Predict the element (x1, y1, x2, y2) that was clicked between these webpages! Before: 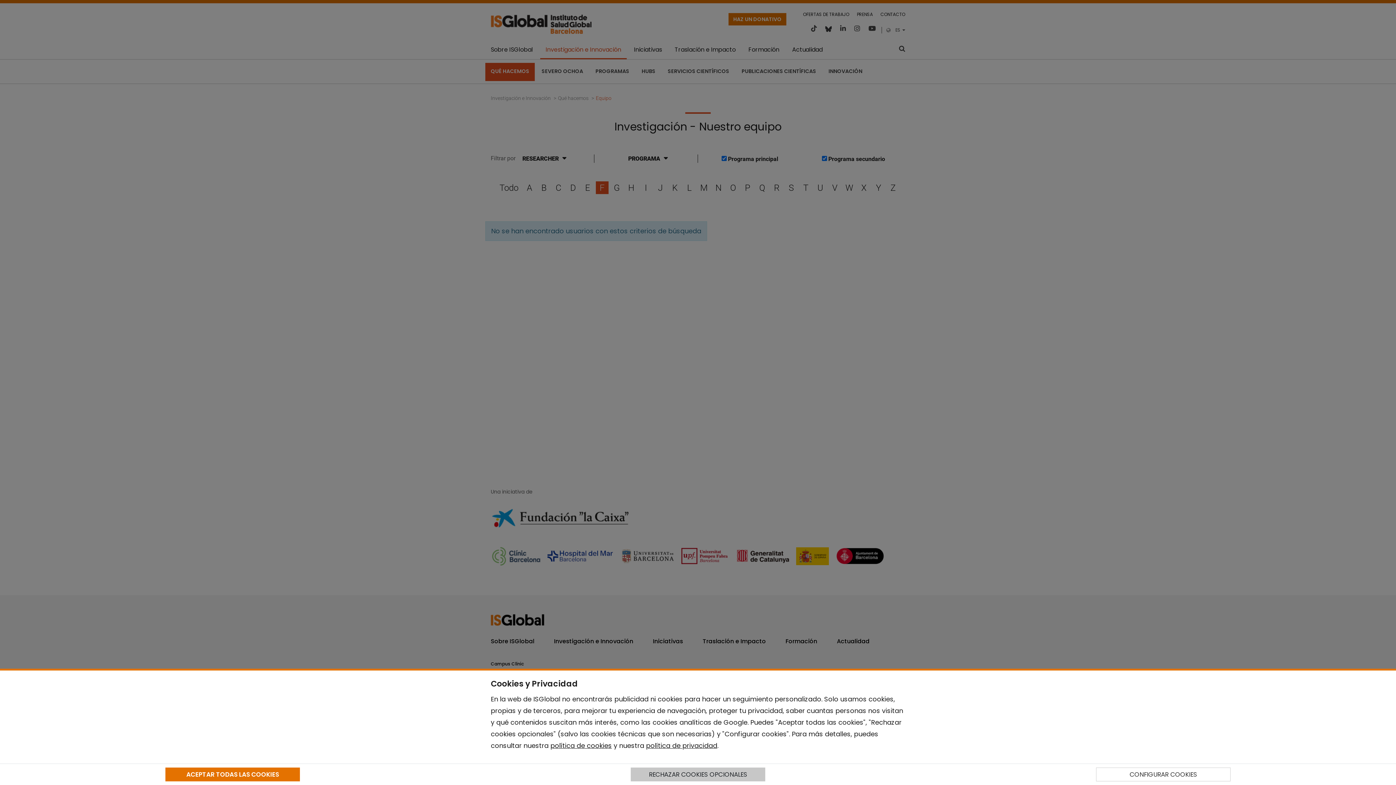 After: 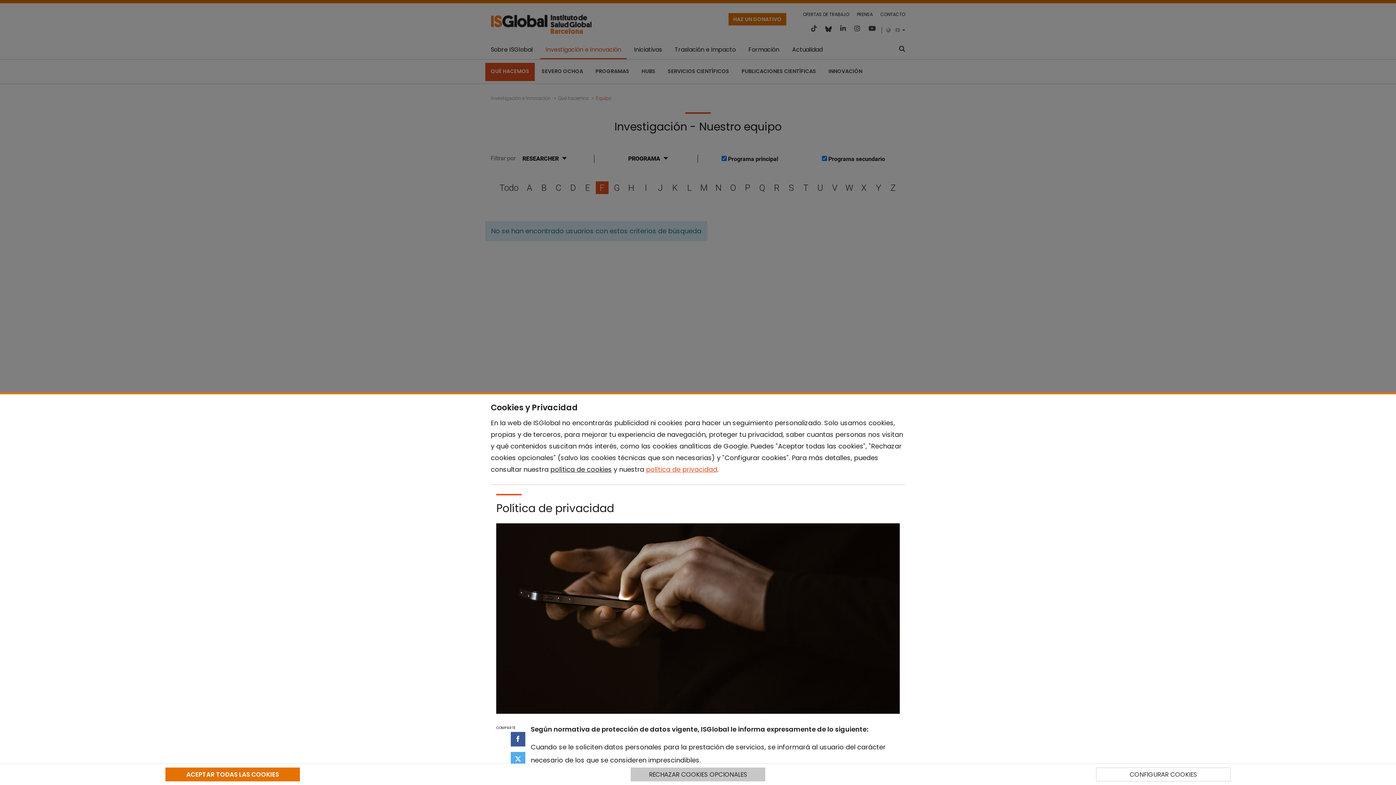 Action: bbox: (646, 741, 717, 750) label: política de privacidad